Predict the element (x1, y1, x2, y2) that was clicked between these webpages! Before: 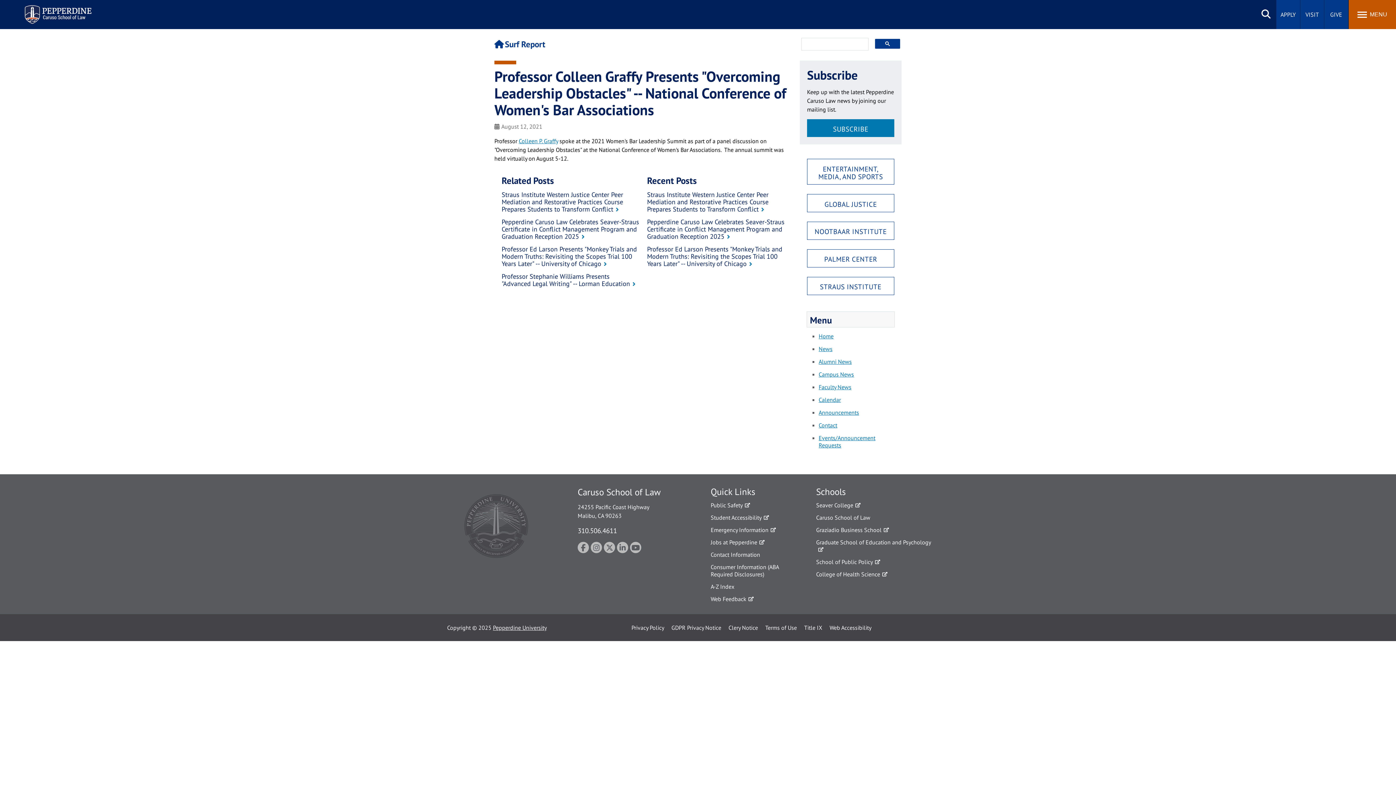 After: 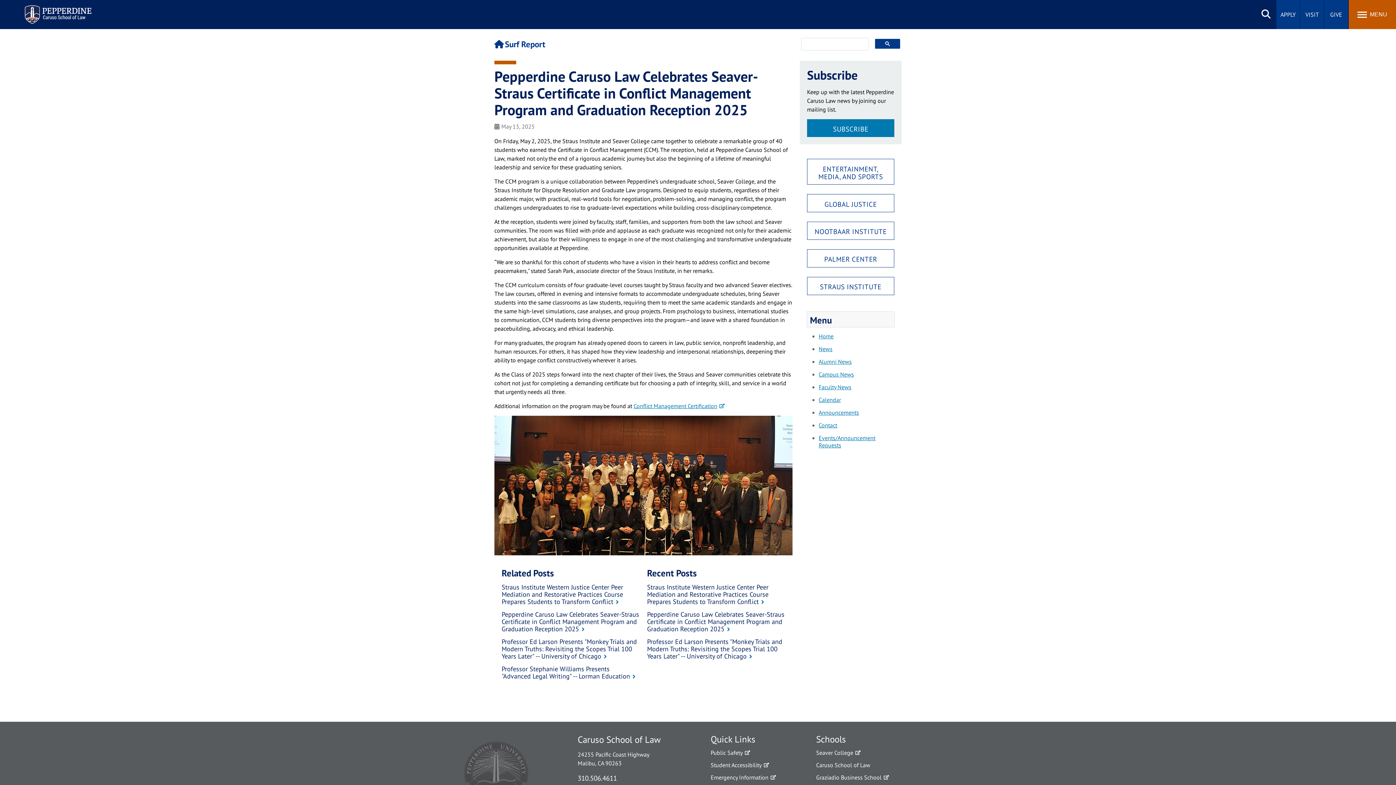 Action: bbox: (647, 217, 784, 240) label: Pepperdine Caruso Law Celebrates Seaver-Straus Certificate in Conflict Management Program and Graduation Reception 2025